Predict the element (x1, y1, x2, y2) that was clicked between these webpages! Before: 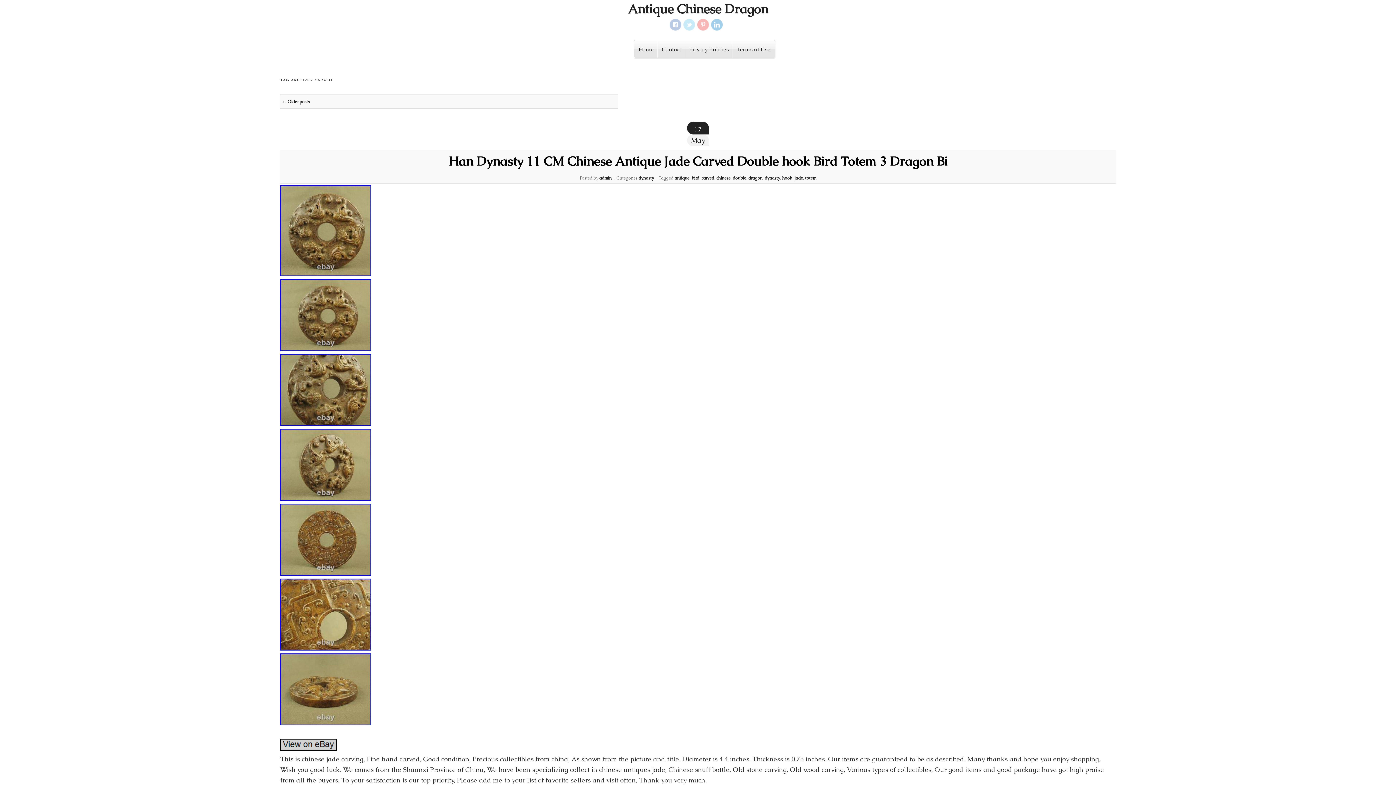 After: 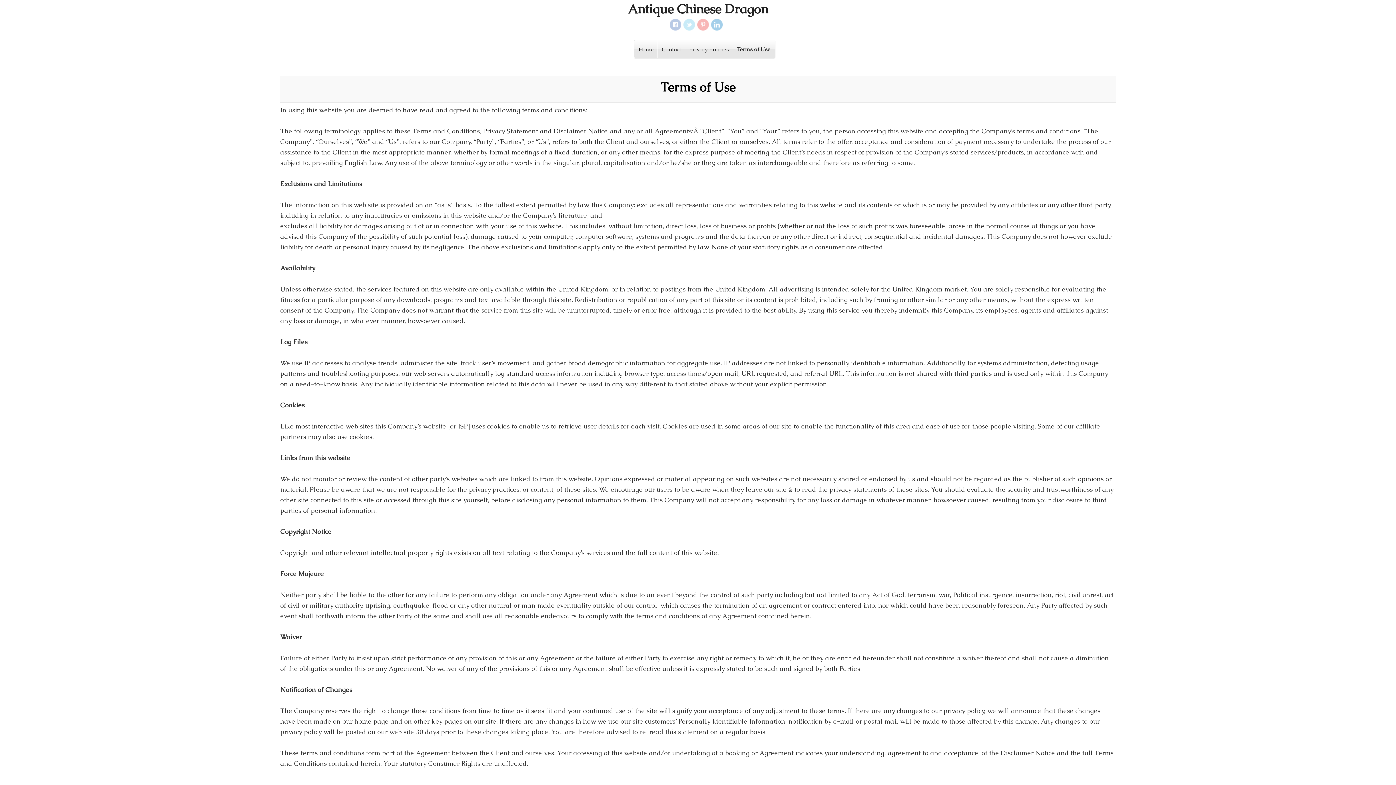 Action: bbox: (732, 40, 775, 58) label: Terms of Use